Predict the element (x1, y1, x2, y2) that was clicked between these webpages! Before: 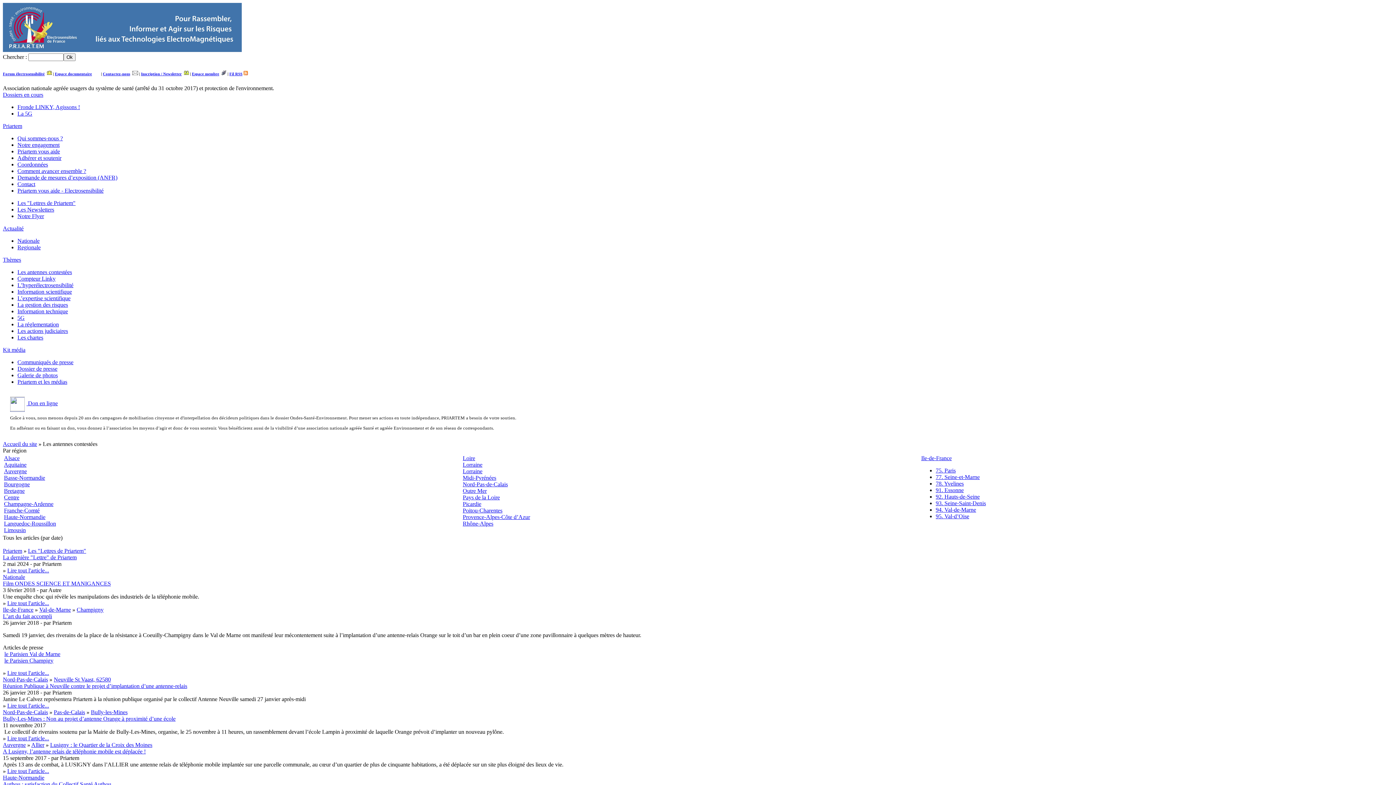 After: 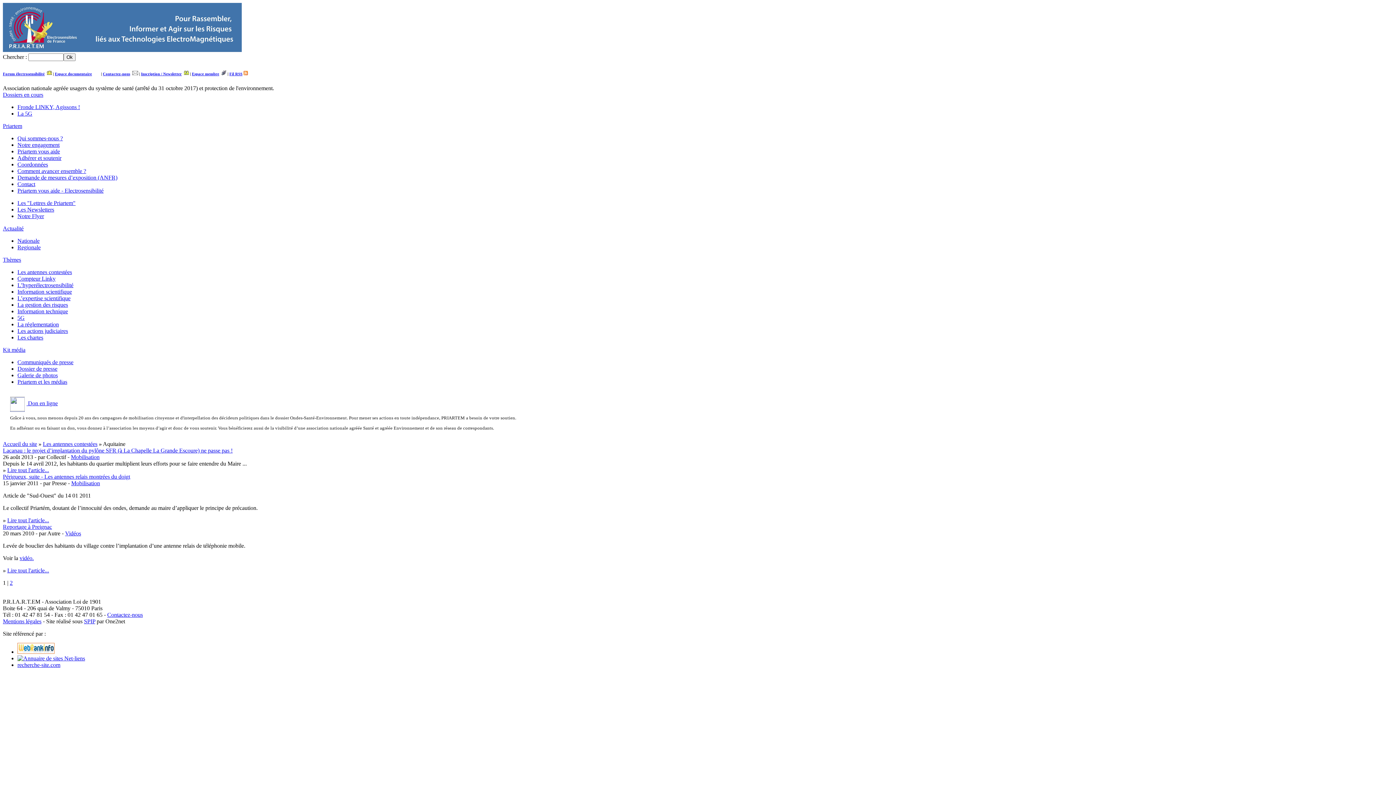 Action: label: Aquitaine bbox: (4, 461, 26, 468)